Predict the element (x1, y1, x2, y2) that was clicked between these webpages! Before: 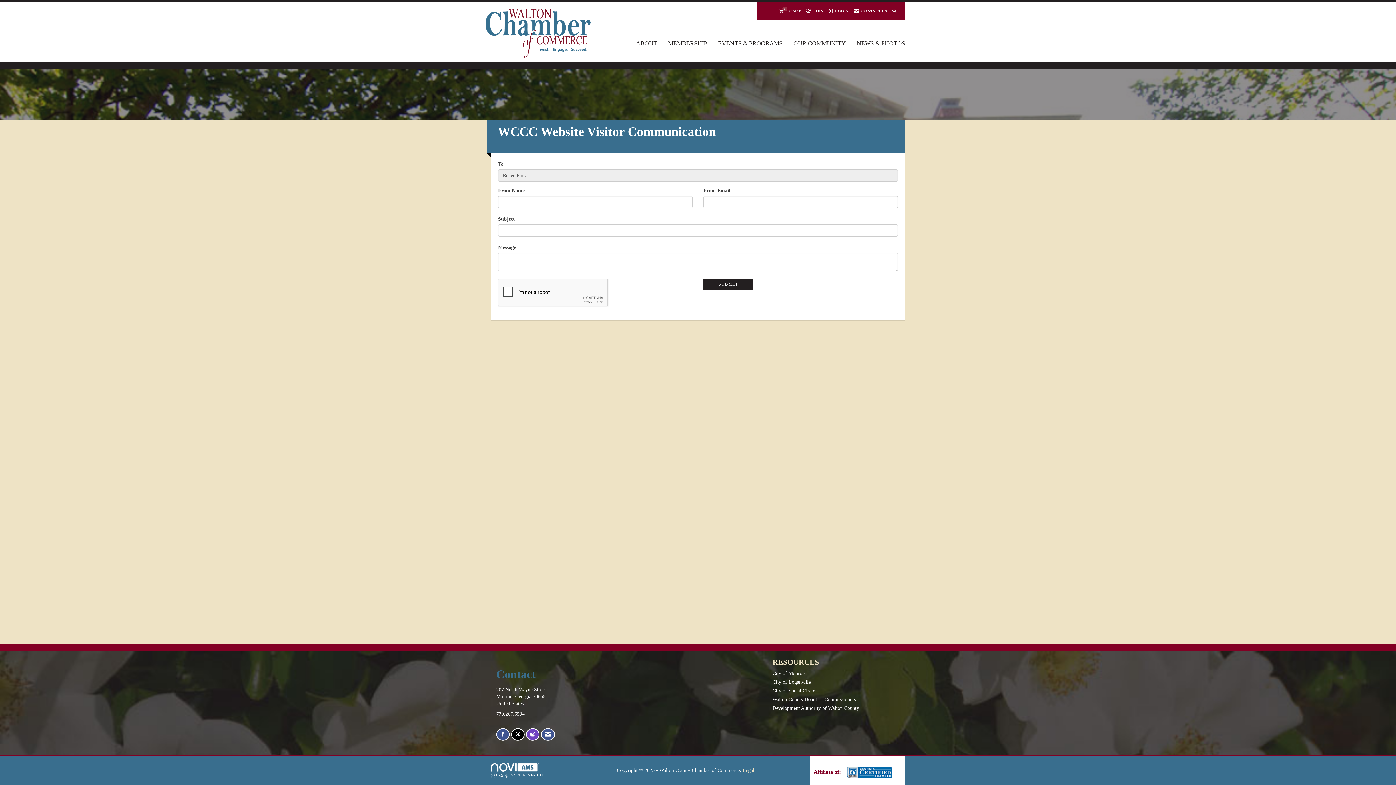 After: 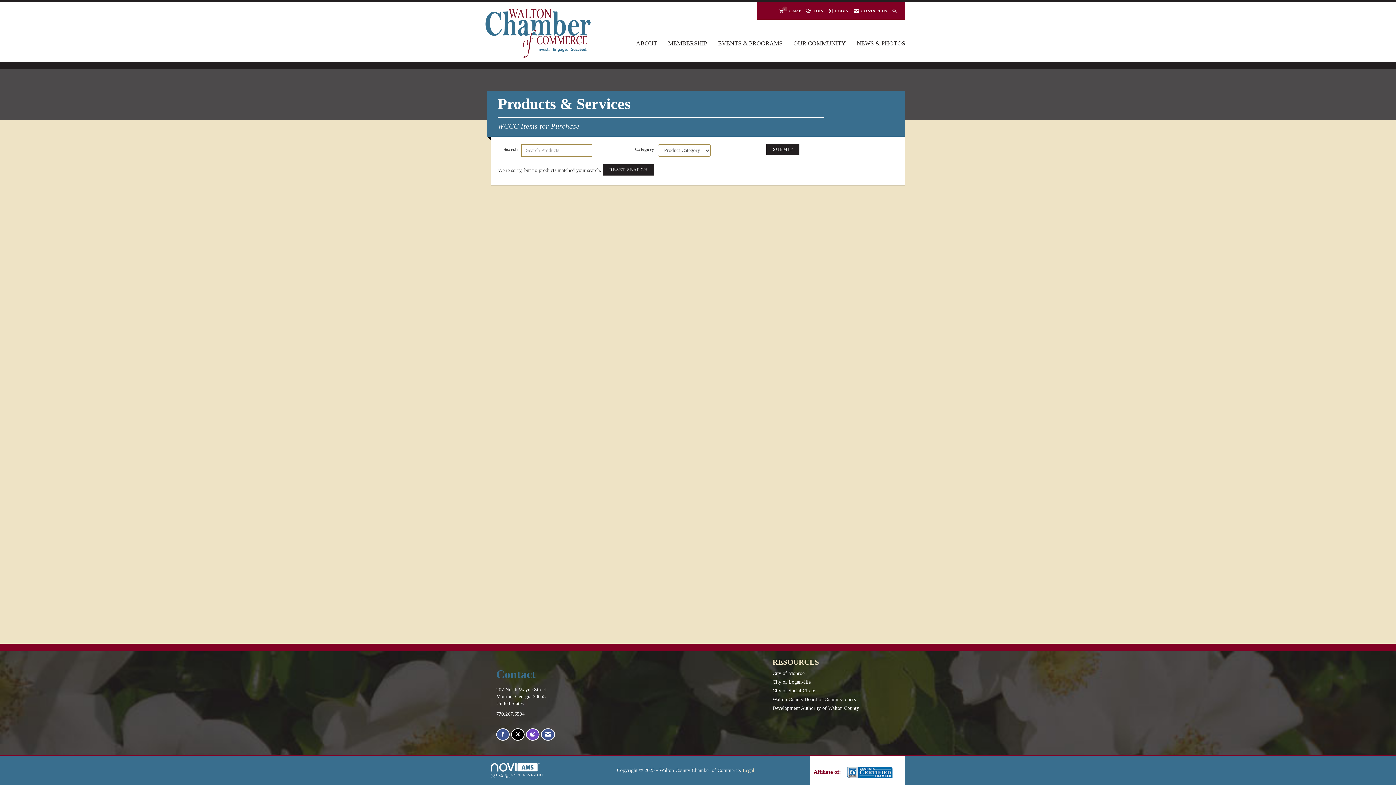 Action: label: View Cart bbox: (779, 8, 800, 13)